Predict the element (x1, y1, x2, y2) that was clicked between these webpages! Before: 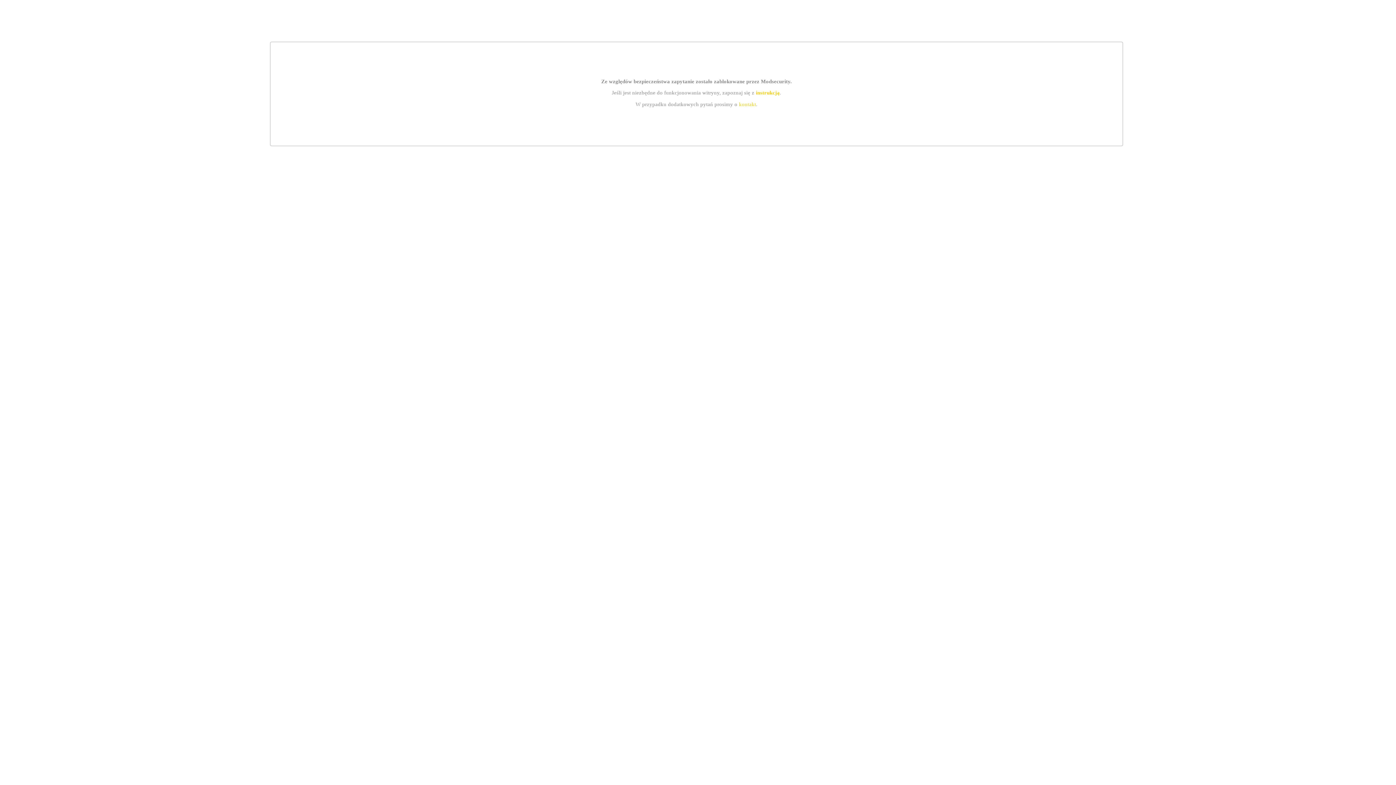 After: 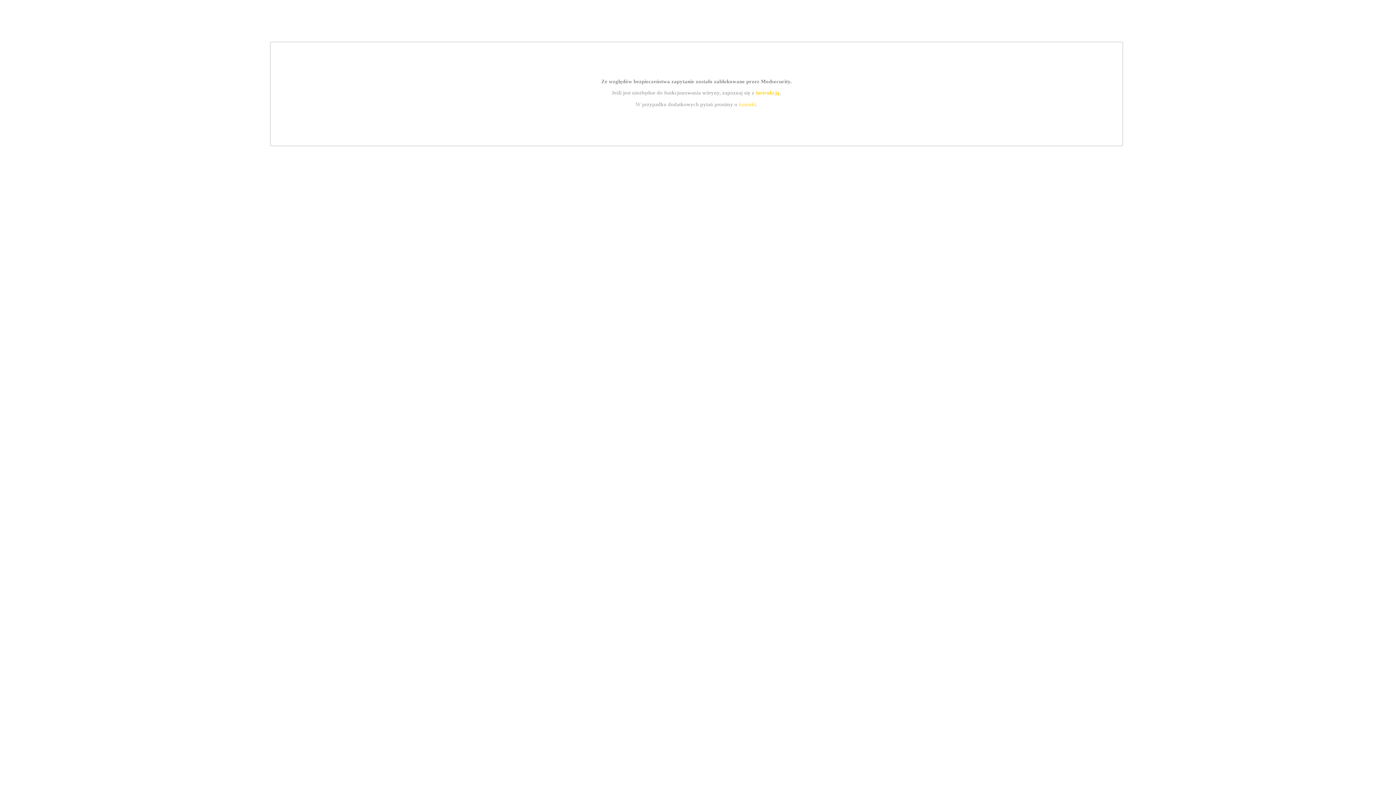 Action: label: kontakt bbox: (739, 101, 756, 107)